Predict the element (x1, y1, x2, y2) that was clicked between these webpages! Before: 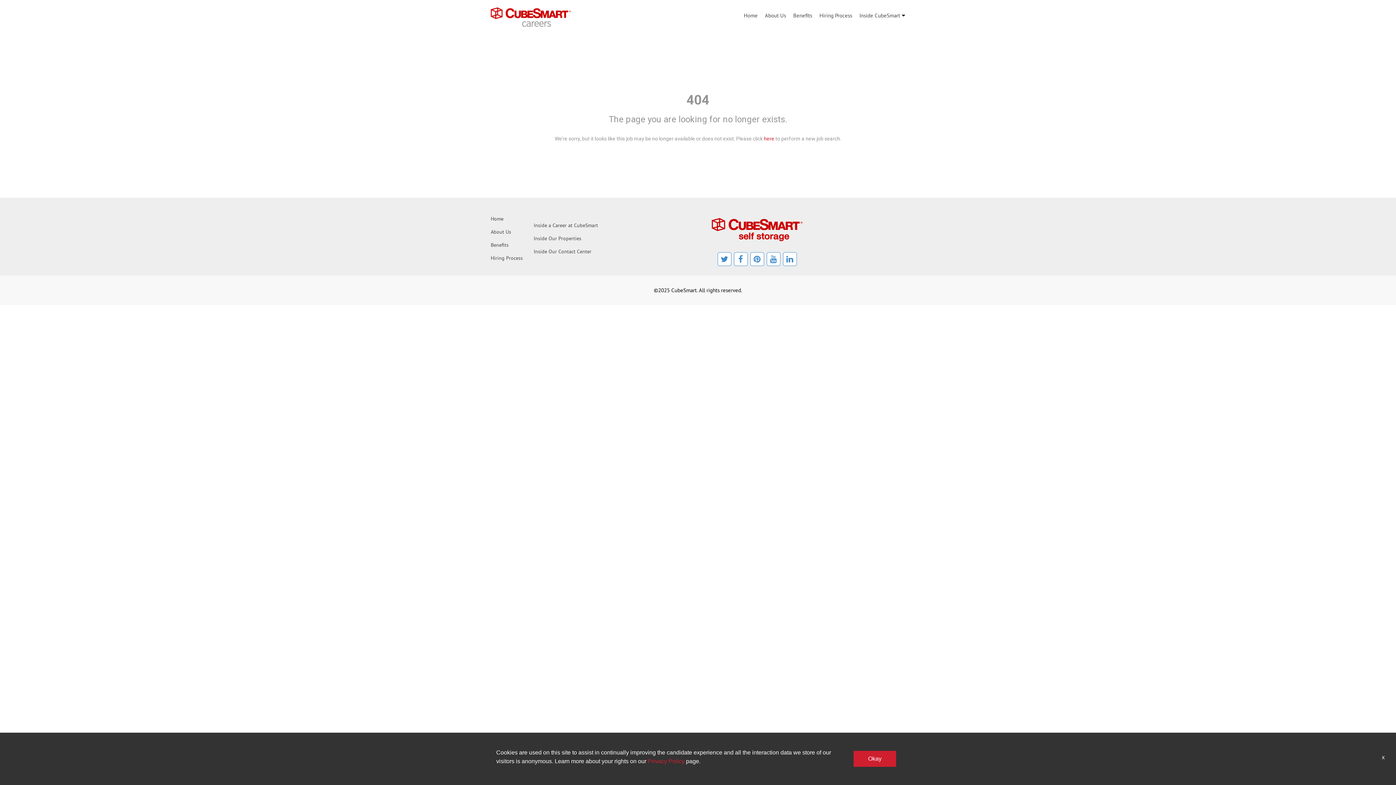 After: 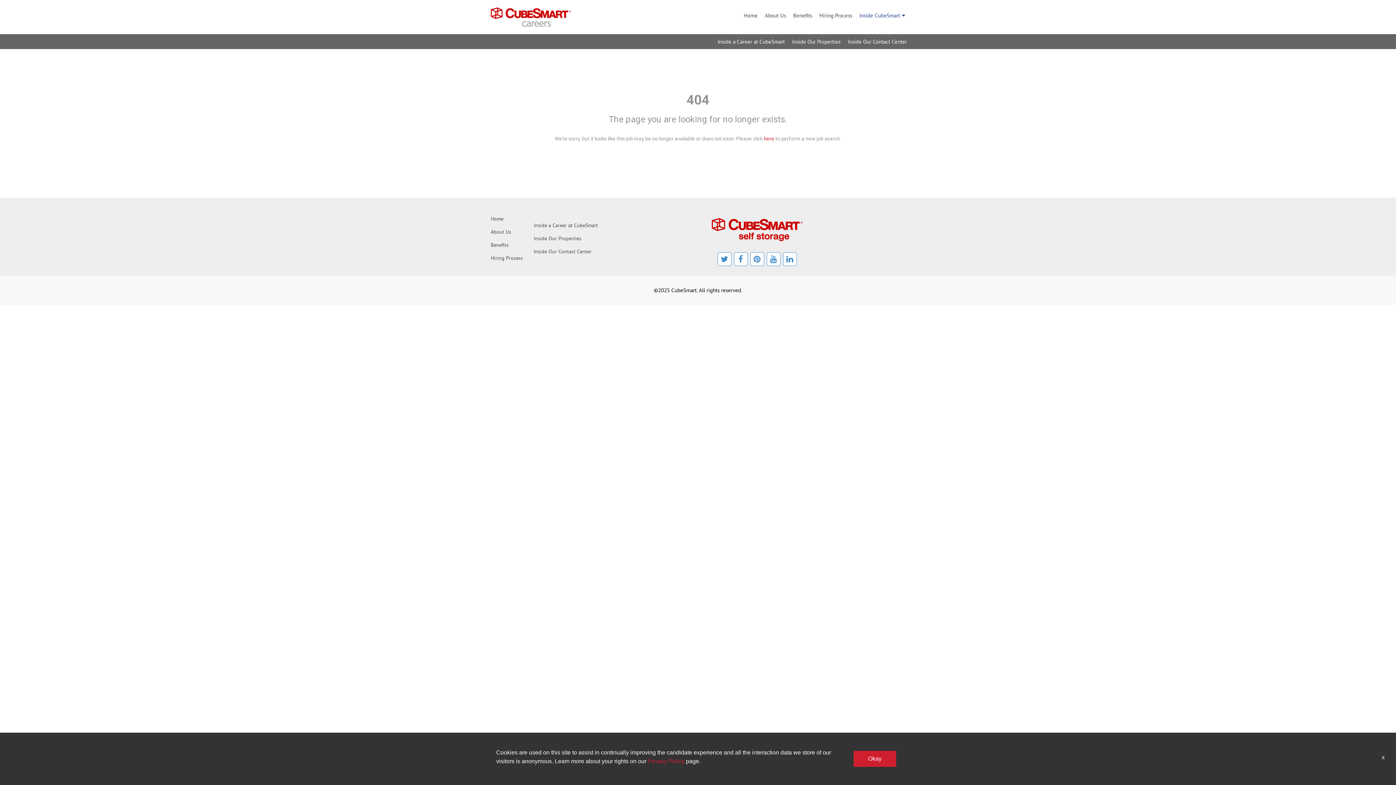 Action: label: Inside CubeSmart bbox: (859, 11, 900, 19)